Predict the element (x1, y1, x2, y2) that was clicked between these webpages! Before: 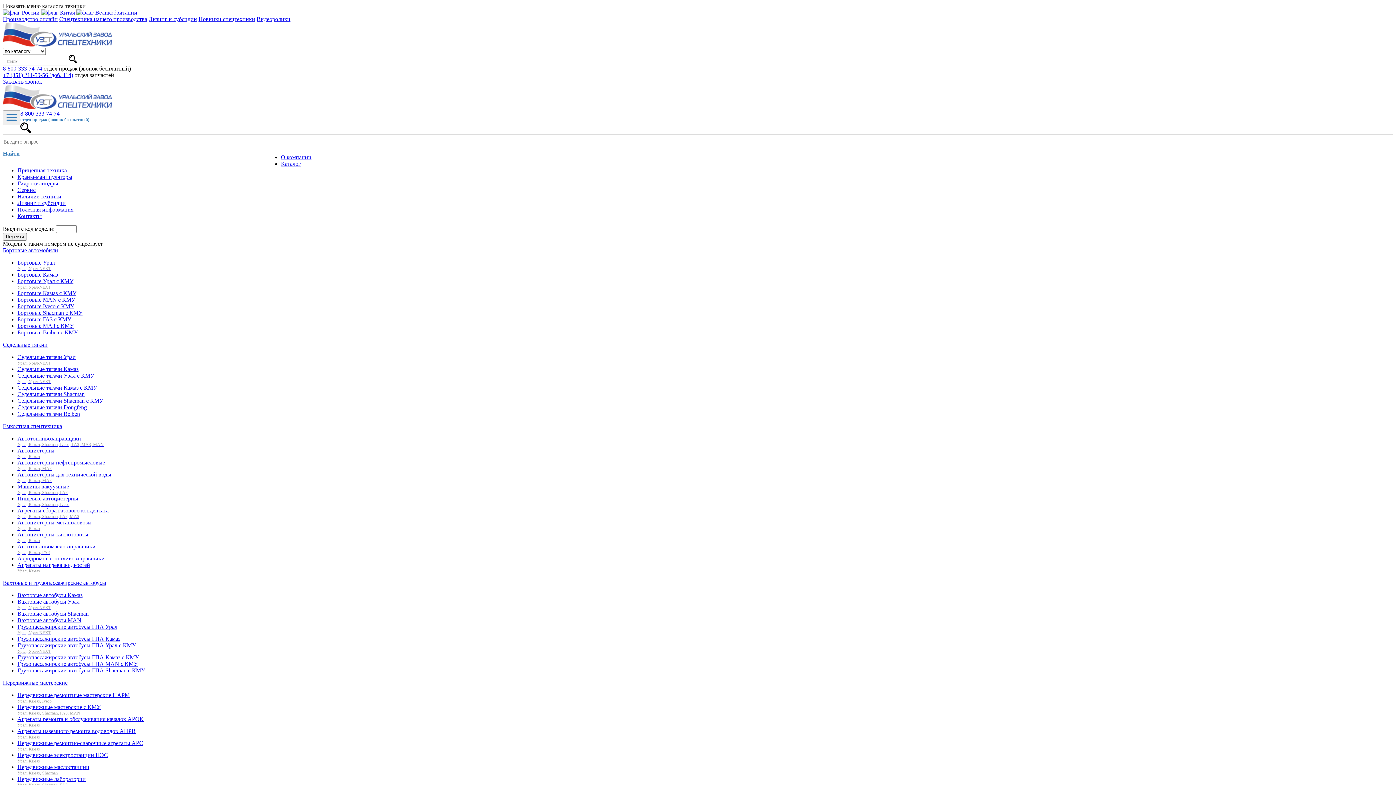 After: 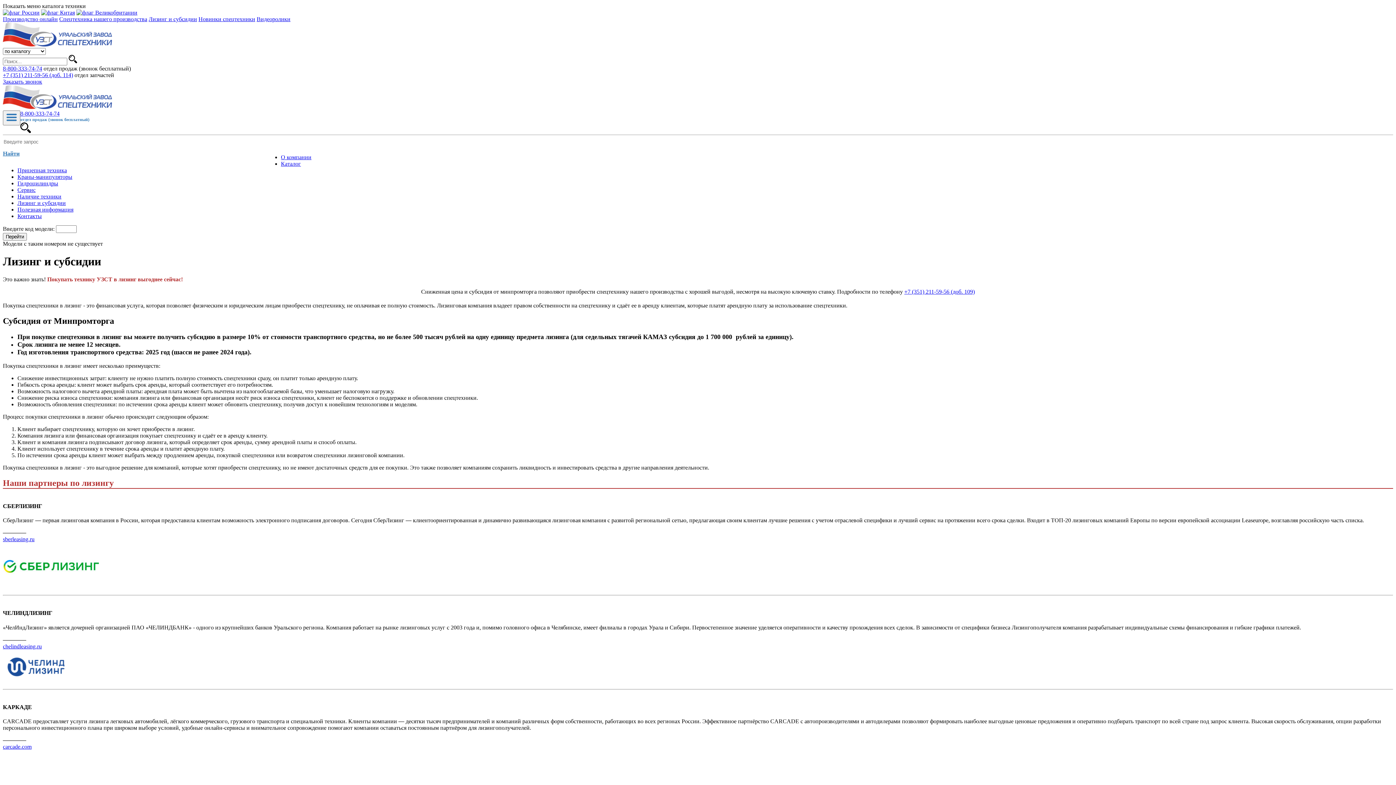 Action: label: Лизинг и субсидии bbox: (148, 16, 197, 22)